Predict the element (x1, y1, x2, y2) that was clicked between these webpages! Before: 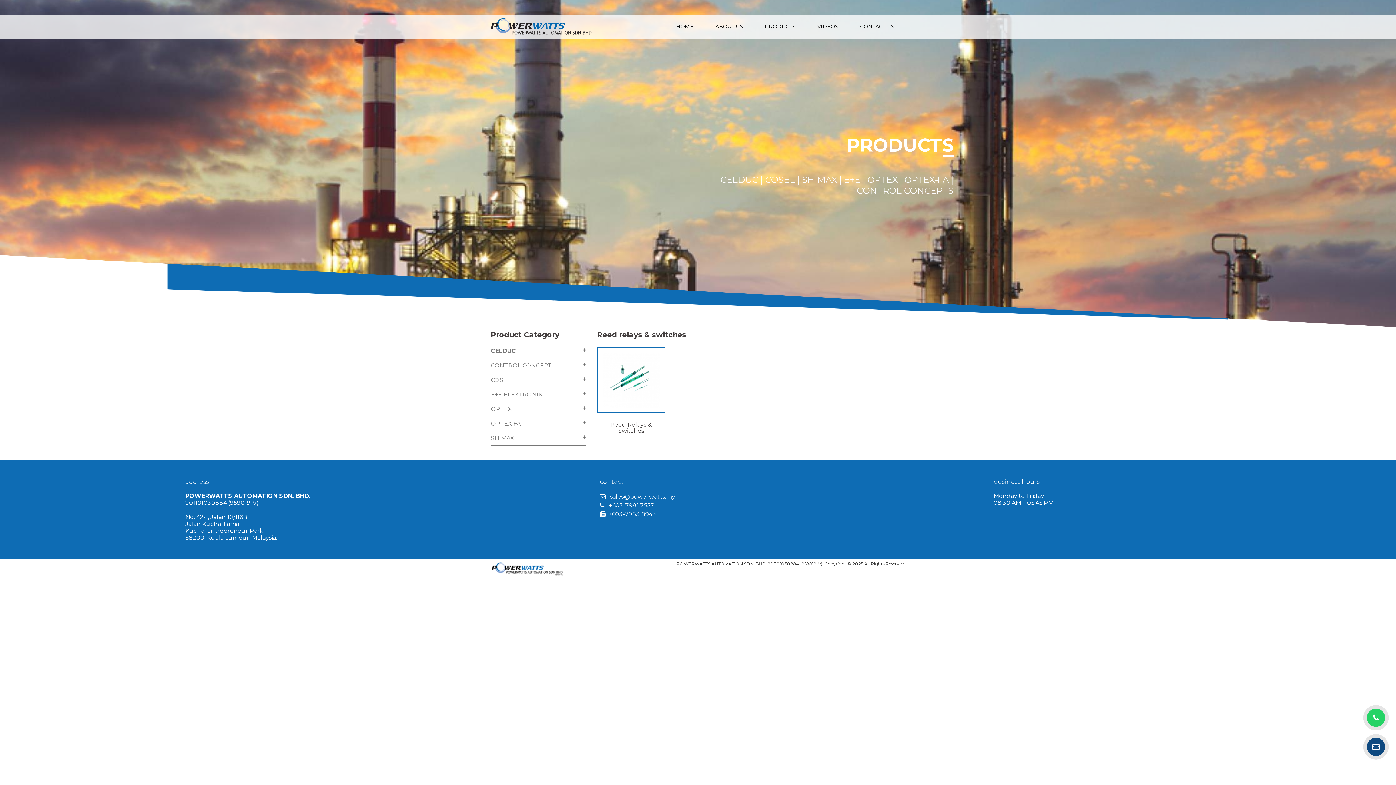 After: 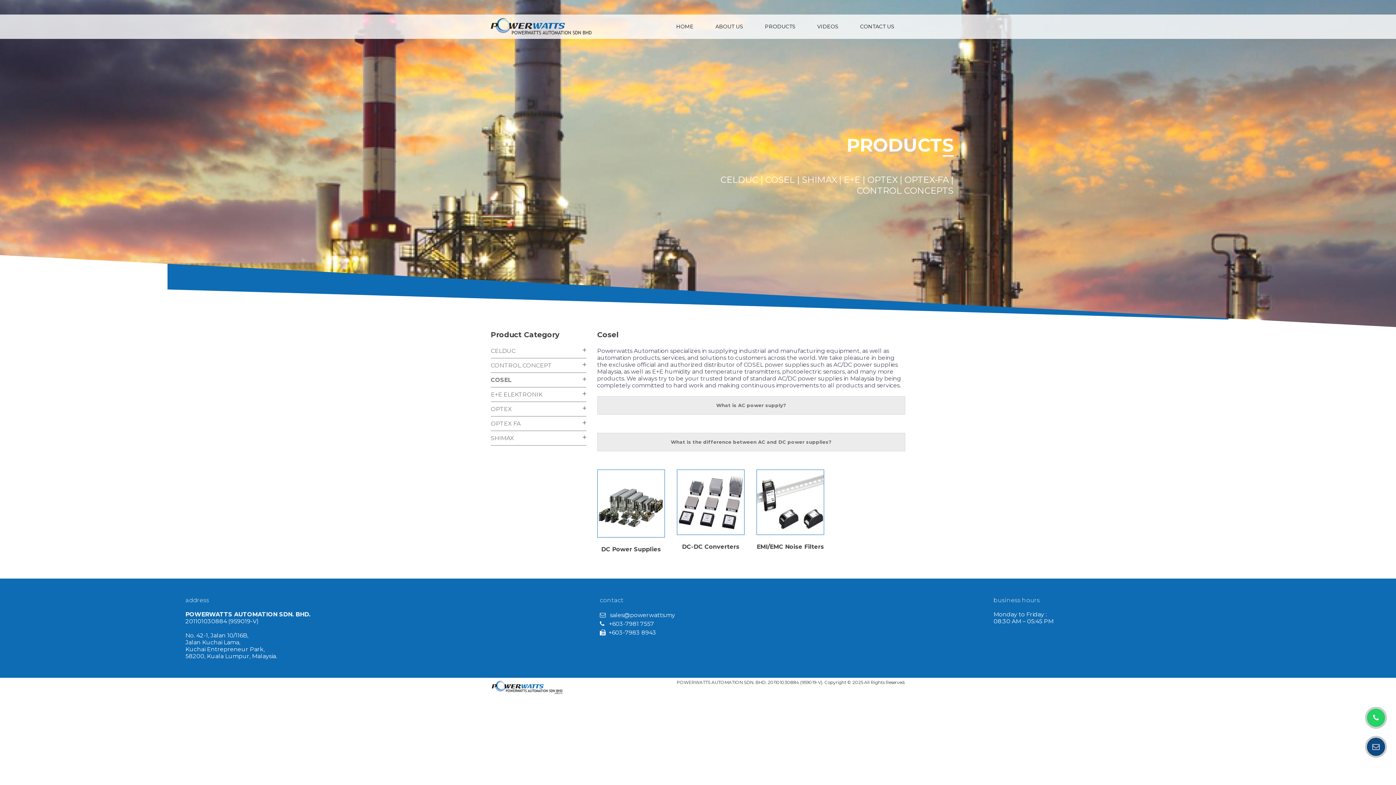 Action: label: COSEL bbox: (490, 376, 510, 383)